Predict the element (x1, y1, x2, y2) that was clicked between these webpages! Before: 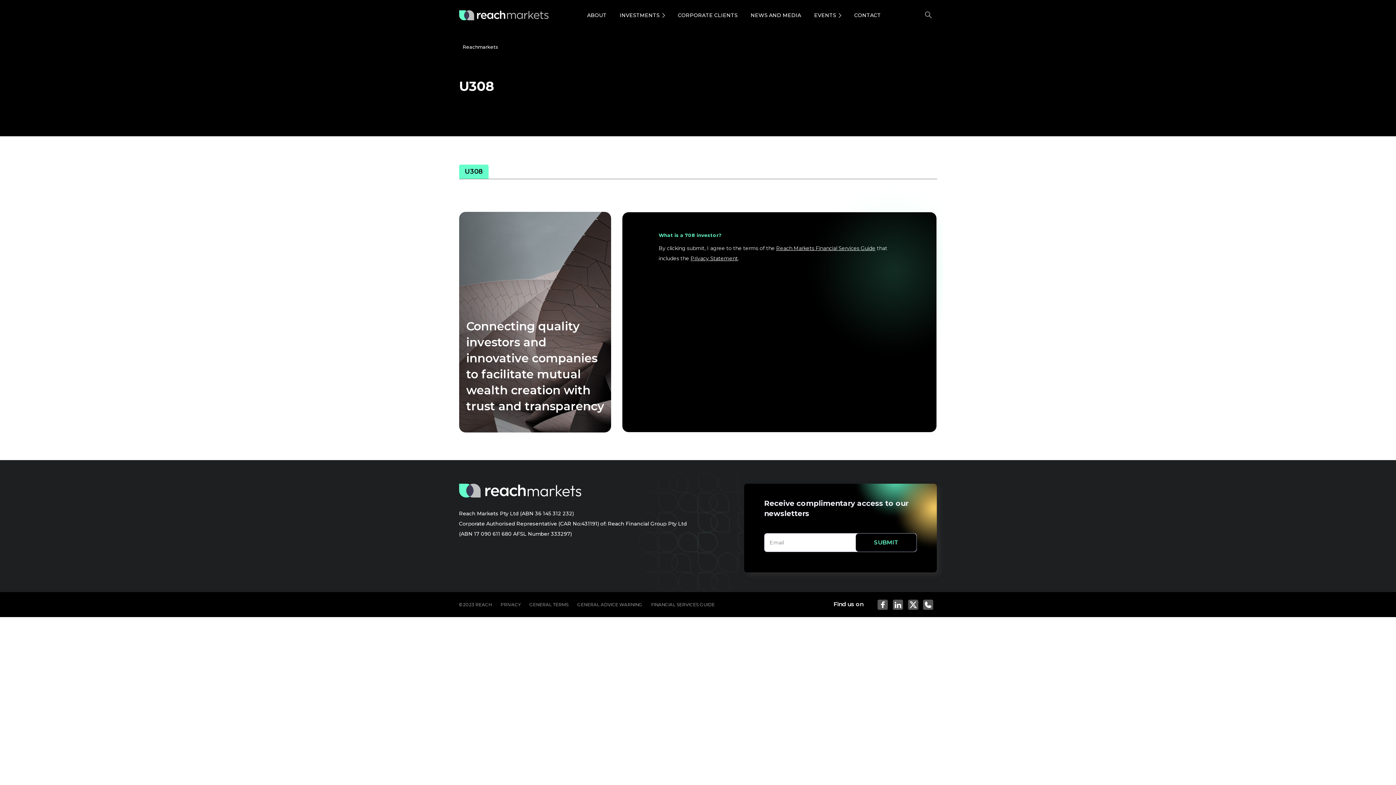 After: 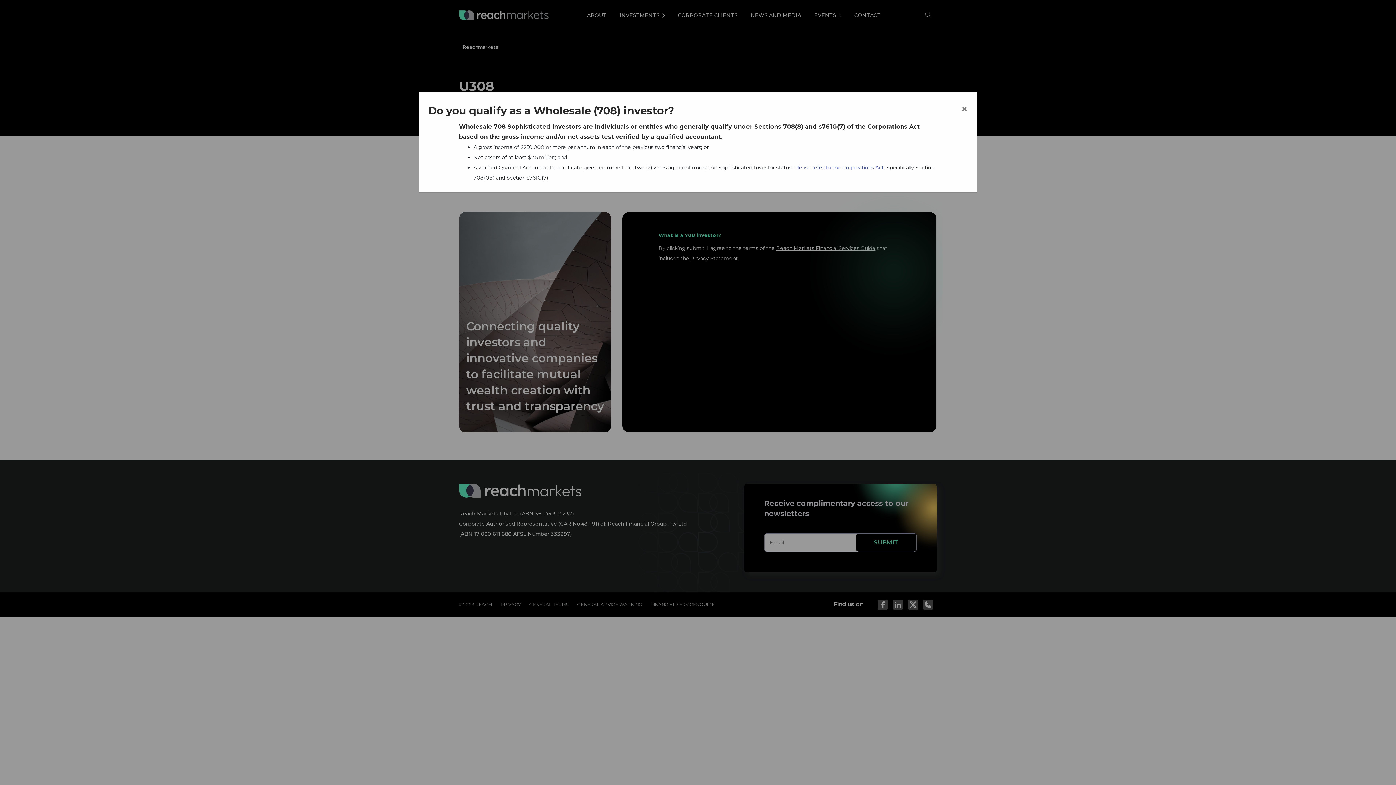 Action: bbox: (658, 231, 900, 243) label: What is a 708 investor?